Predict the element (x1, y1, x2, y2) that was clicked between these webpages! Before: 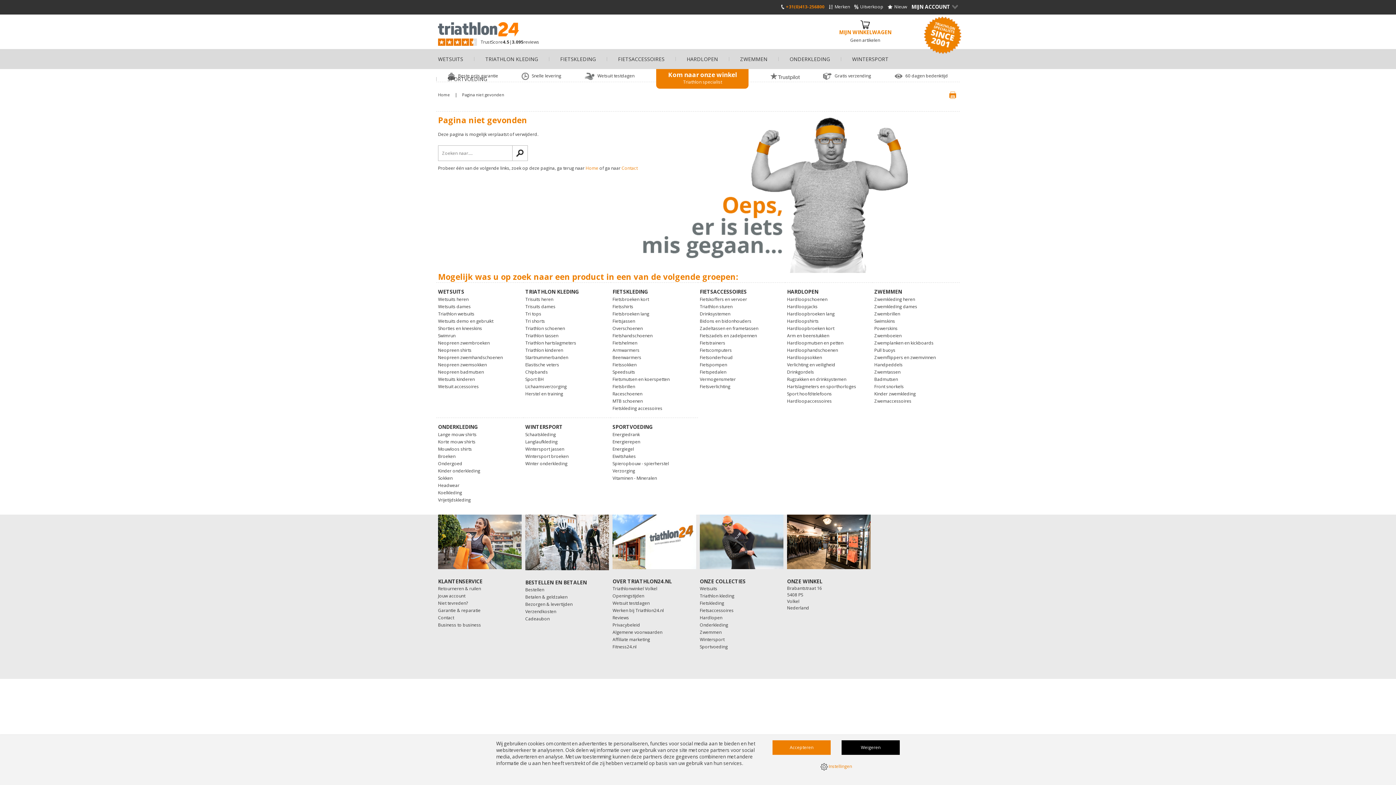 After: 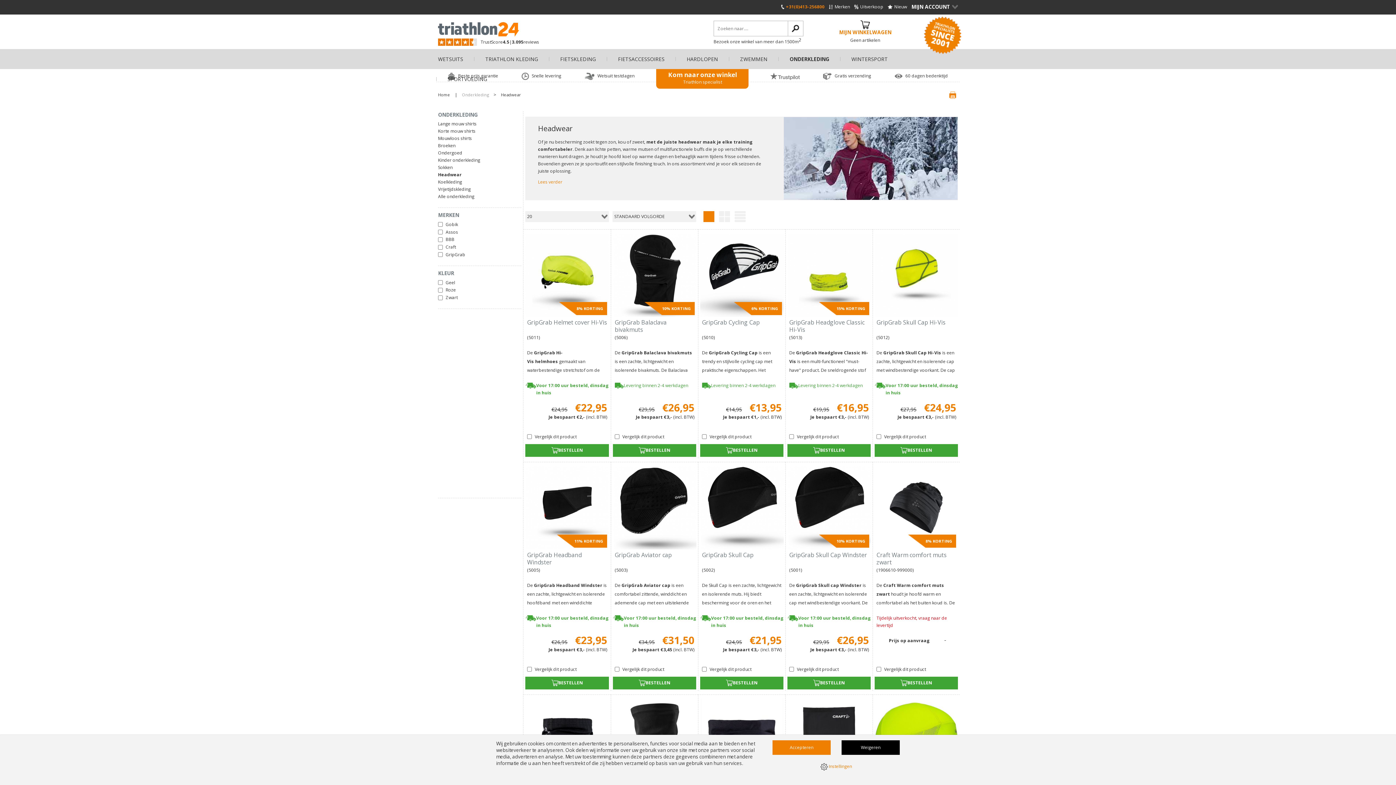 Action: bbox: (438, 482, 521, 489) label: Headwear